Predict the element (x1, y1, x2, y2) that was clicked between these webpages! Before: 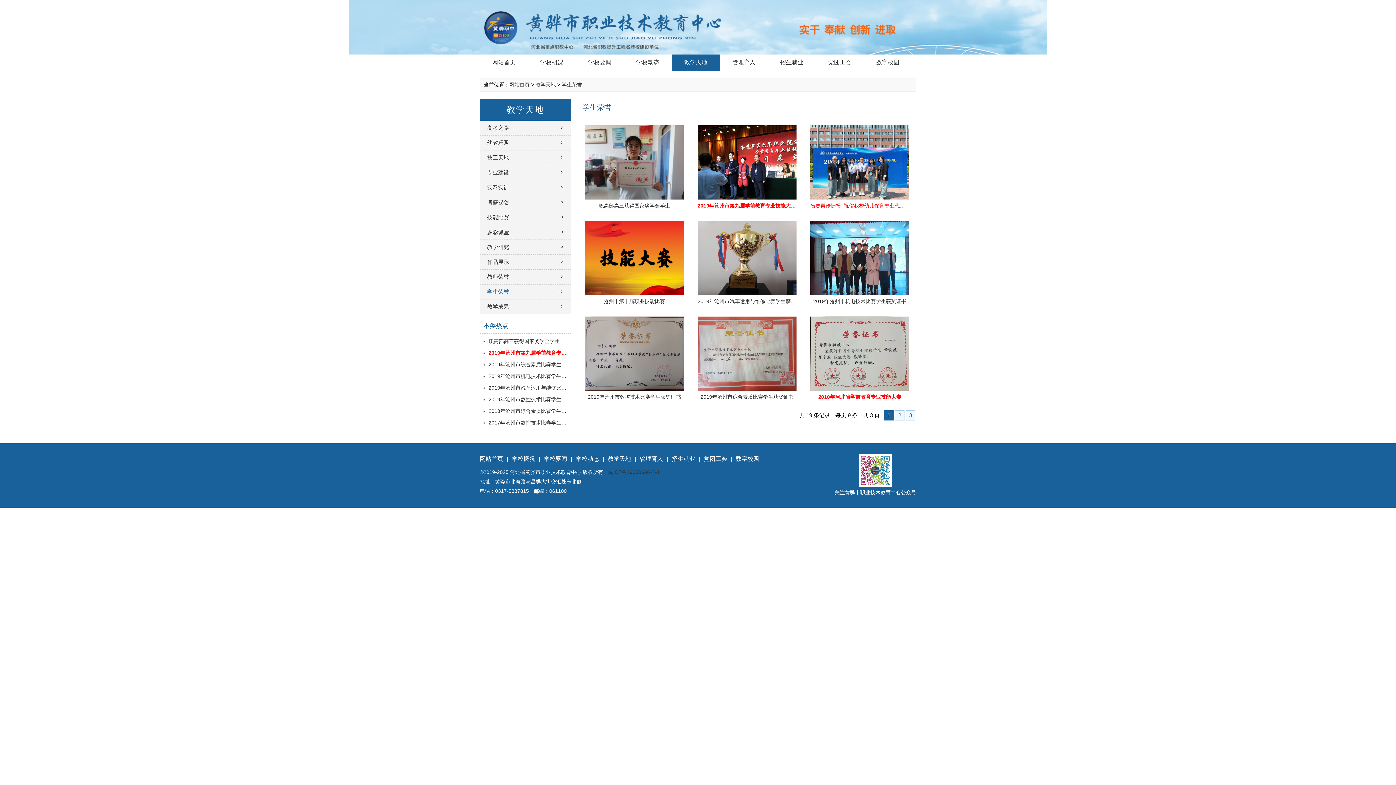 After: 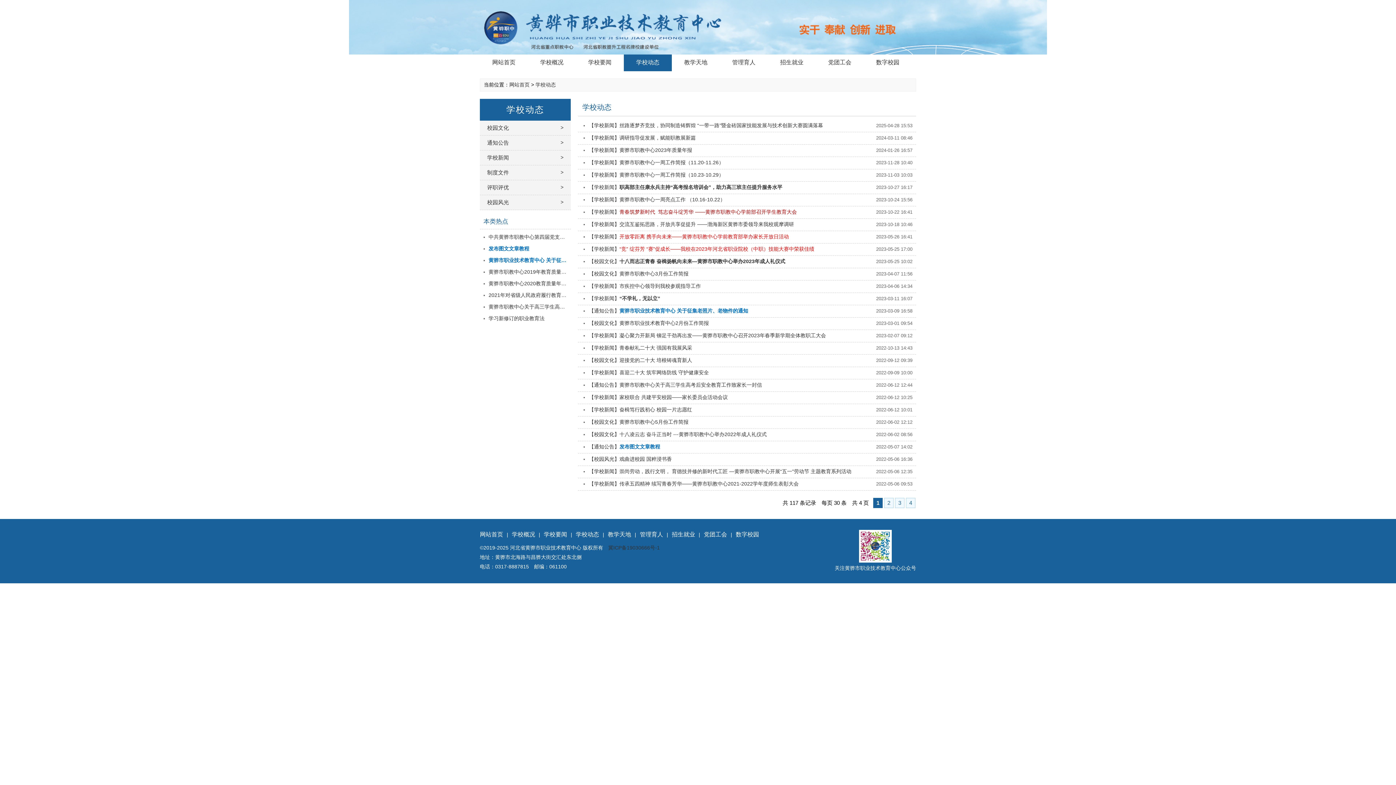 Action: bbox: (576, 456, 599, 462) label: 学校动态